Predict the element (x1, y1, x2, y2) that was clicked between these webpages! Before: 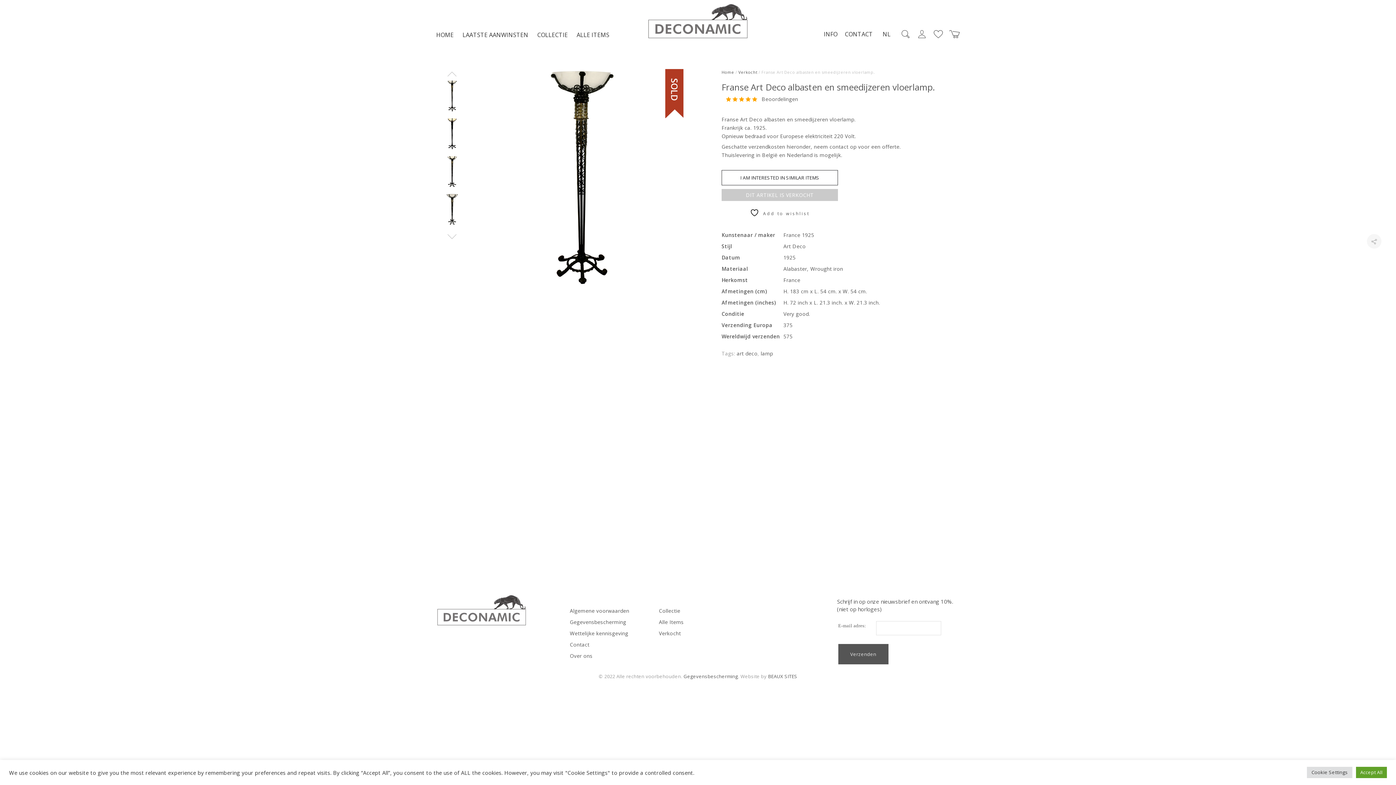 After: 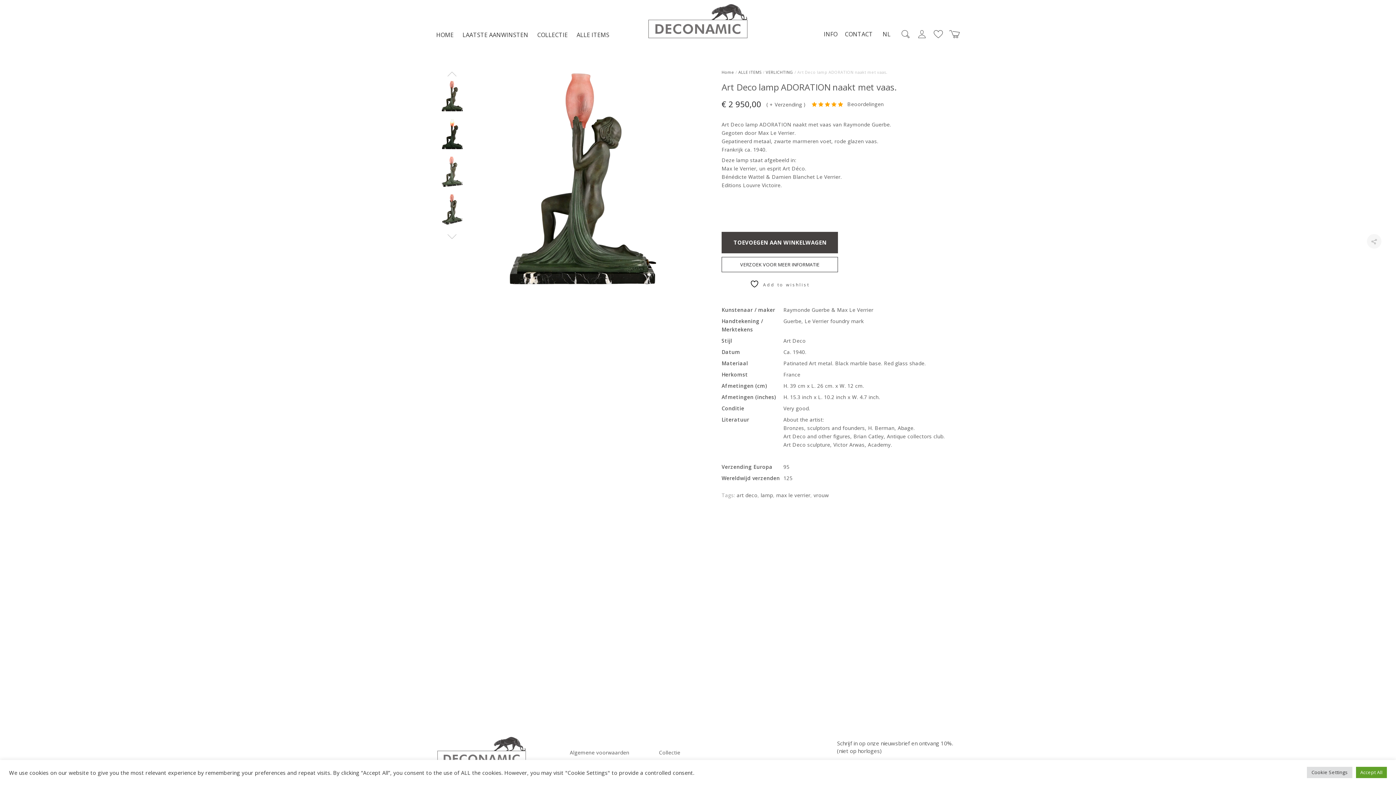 Action: bbox: (578, 535, 683, 542) label: Art Deco lamp ADORATION naakt met vaas.